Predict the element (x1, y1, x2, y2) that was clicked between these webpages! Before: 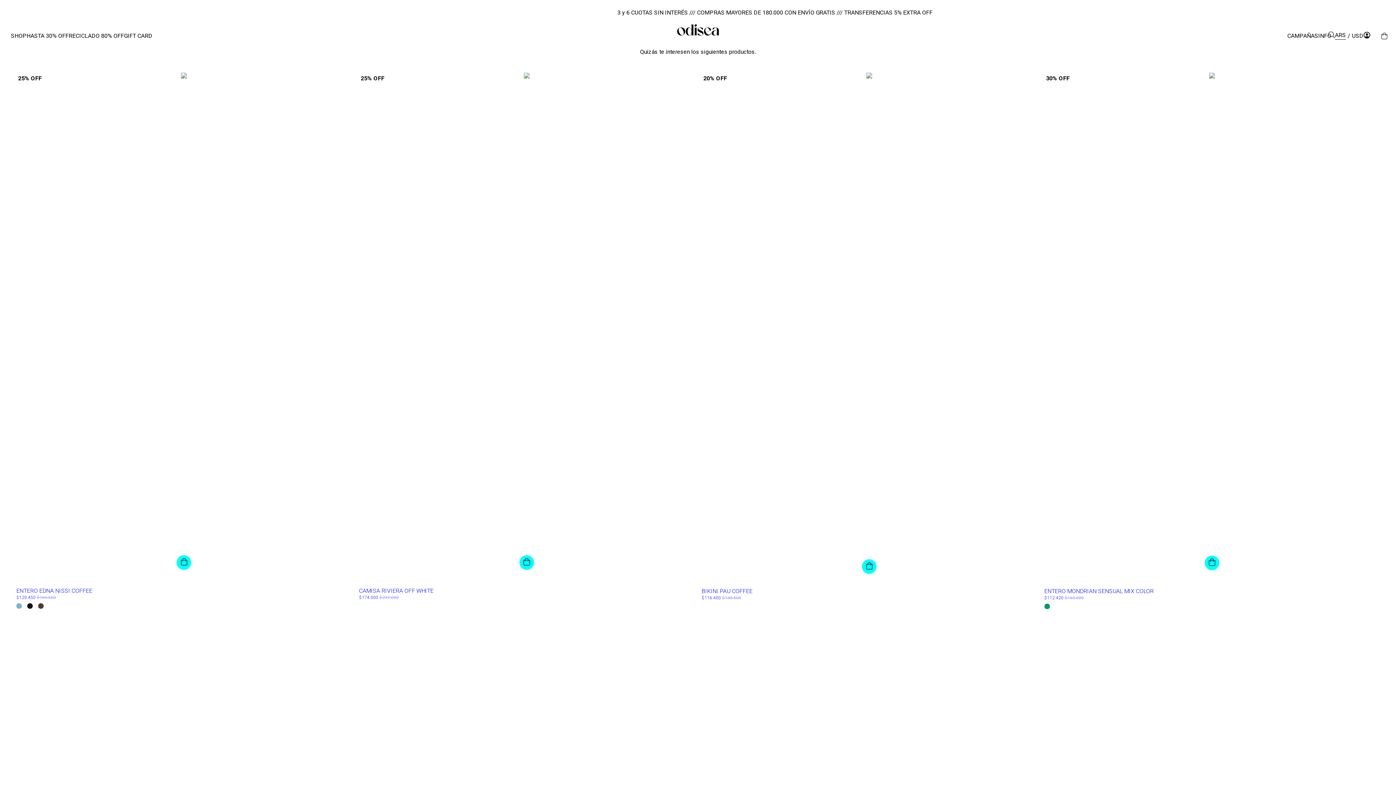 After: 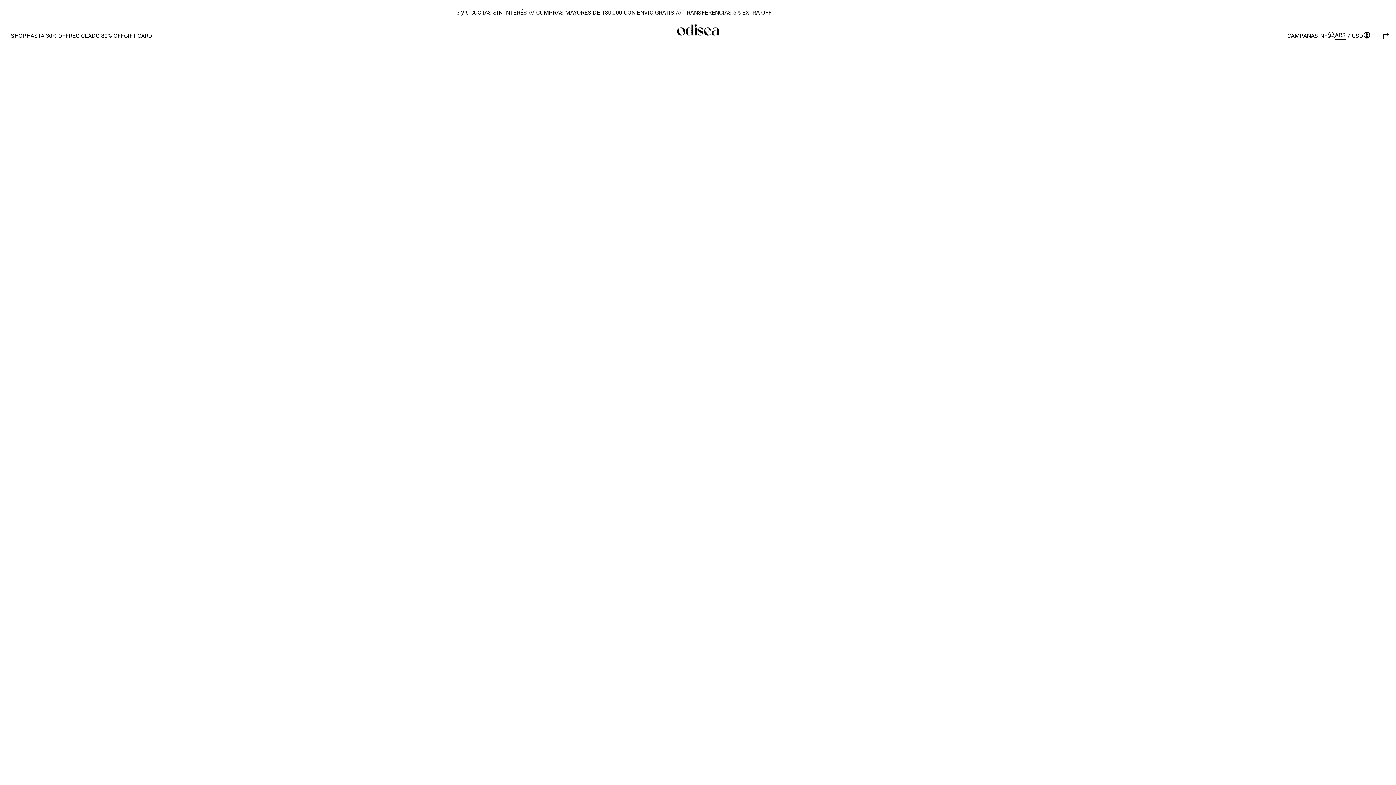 Action: label: CAMPAÑAS bbox: (1287, 32, 1318, 39)